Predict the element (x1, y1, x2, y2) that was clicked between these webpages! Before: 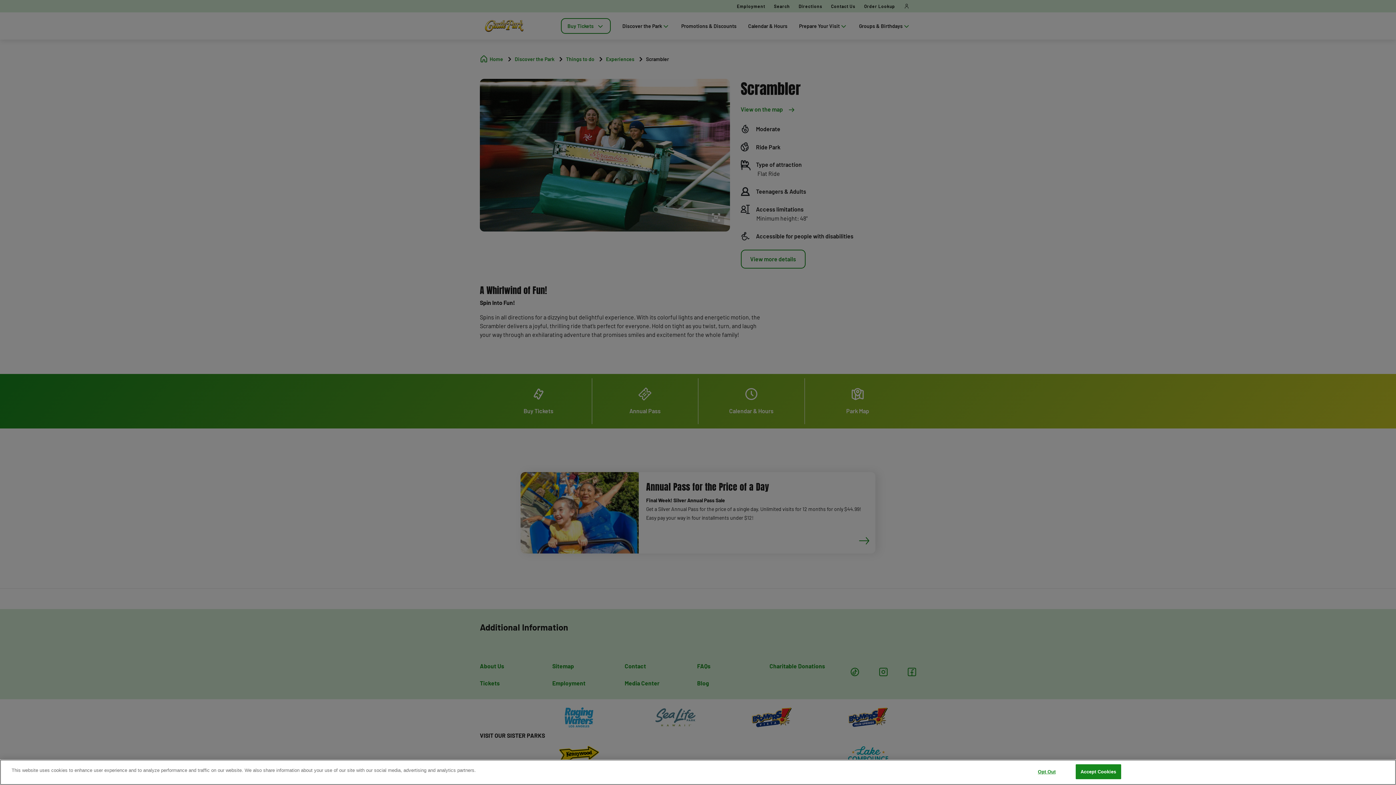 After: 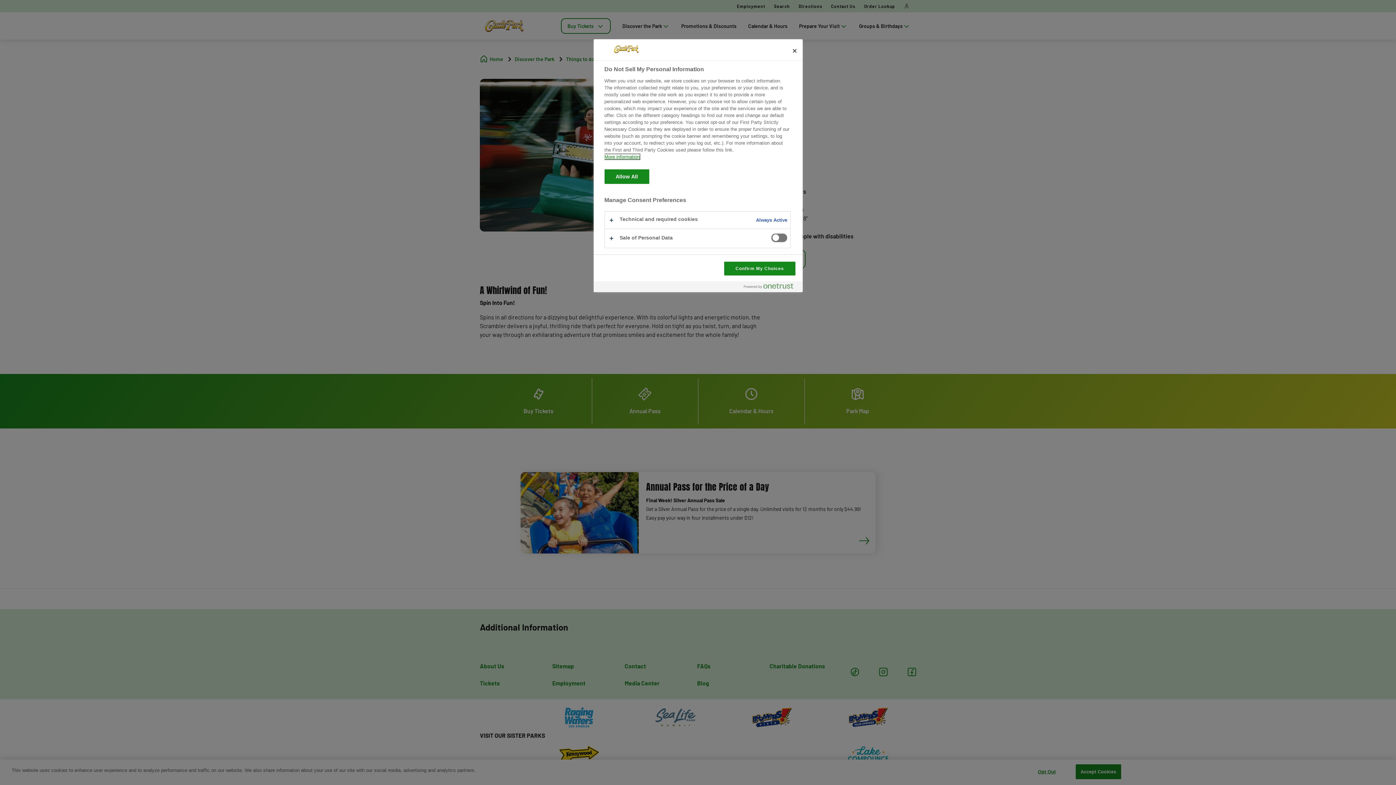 Action: label: Opt Out bbox: (1024, 765, 1069, 779)